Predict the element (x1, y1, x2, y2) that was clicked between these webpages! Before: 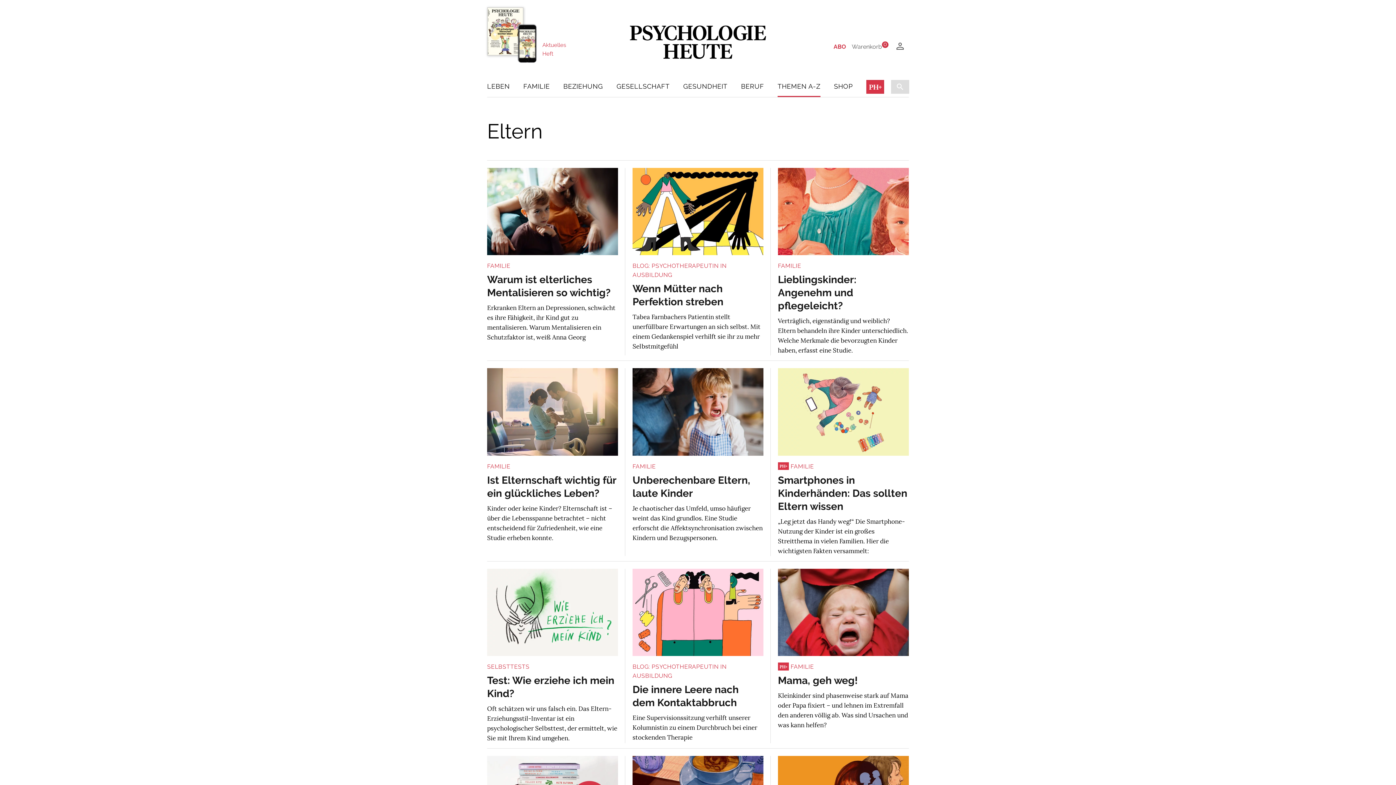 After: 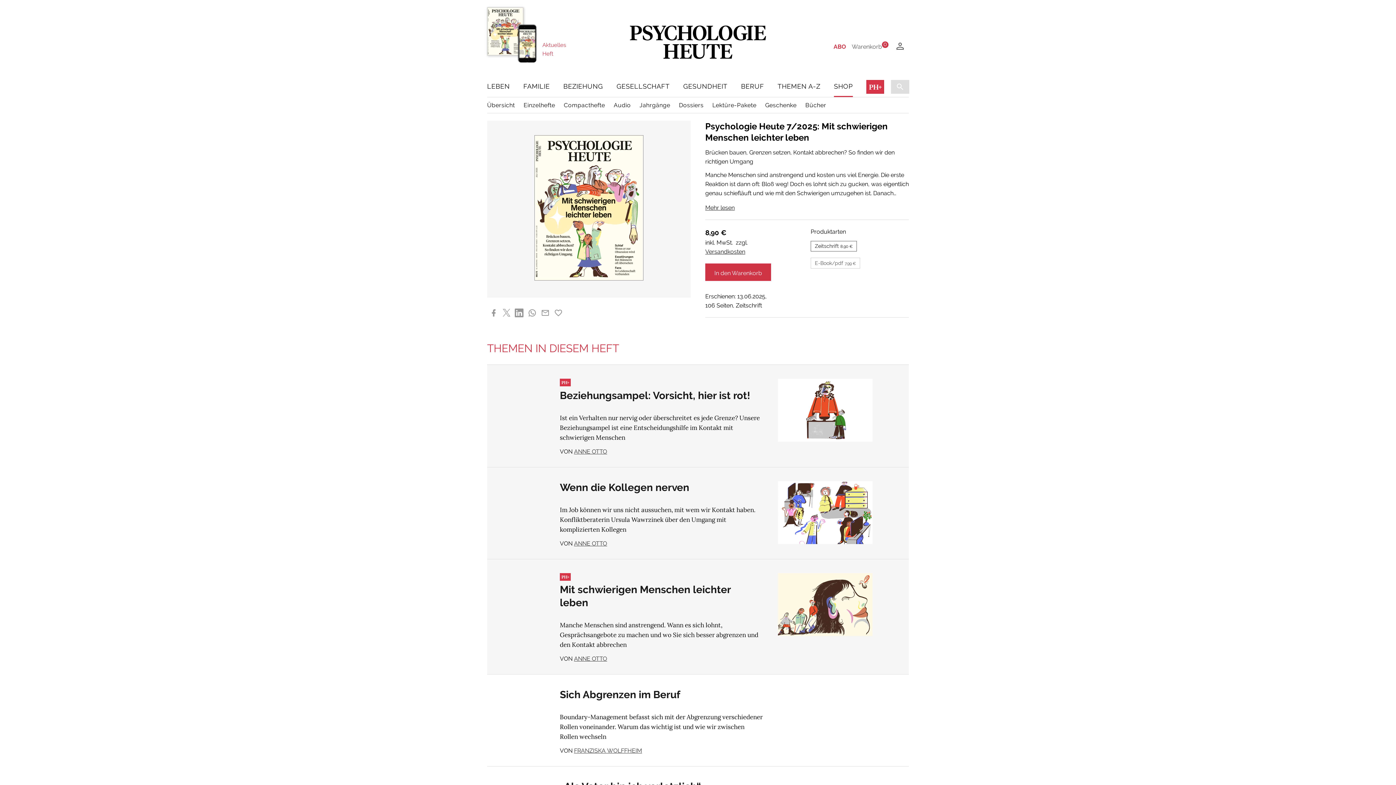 Action: bbox: (487, 7, 523, 55)